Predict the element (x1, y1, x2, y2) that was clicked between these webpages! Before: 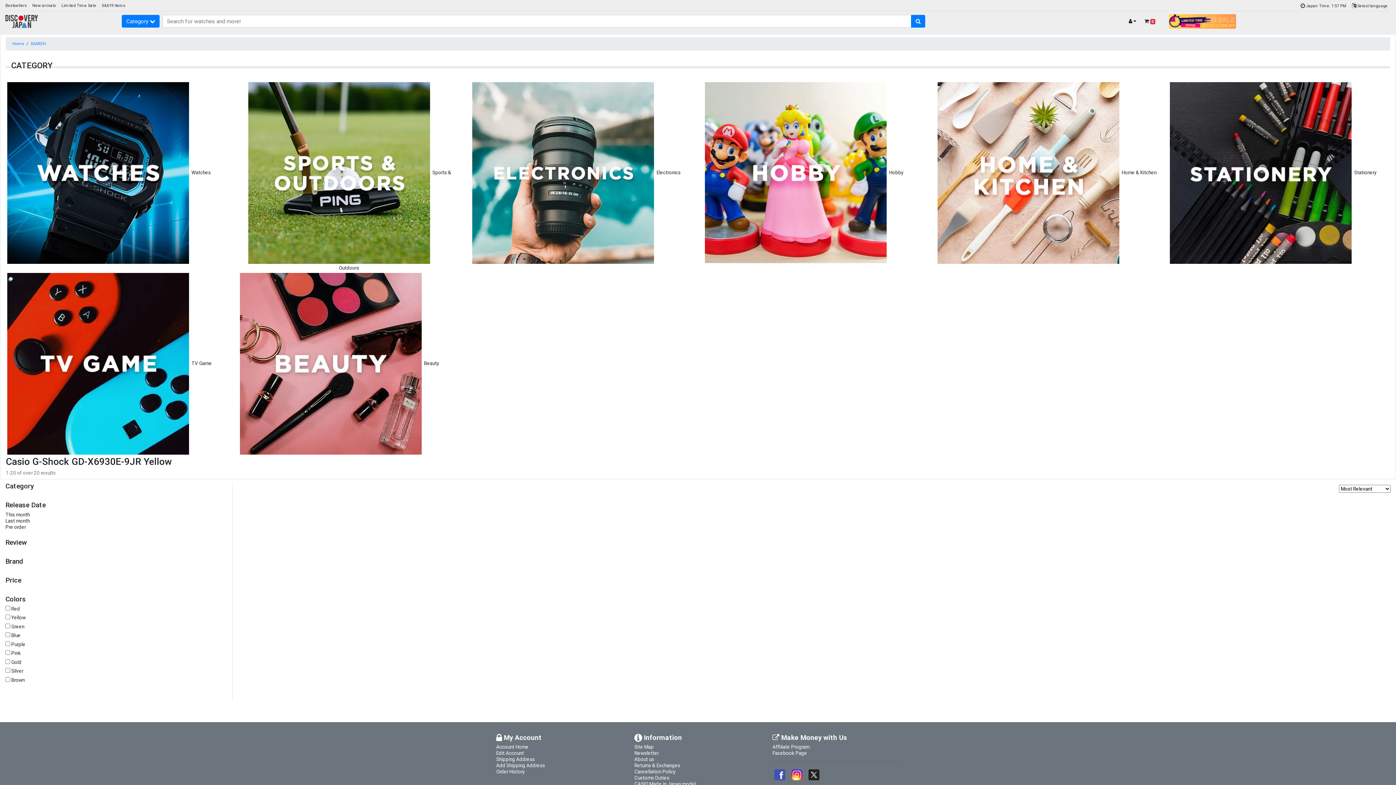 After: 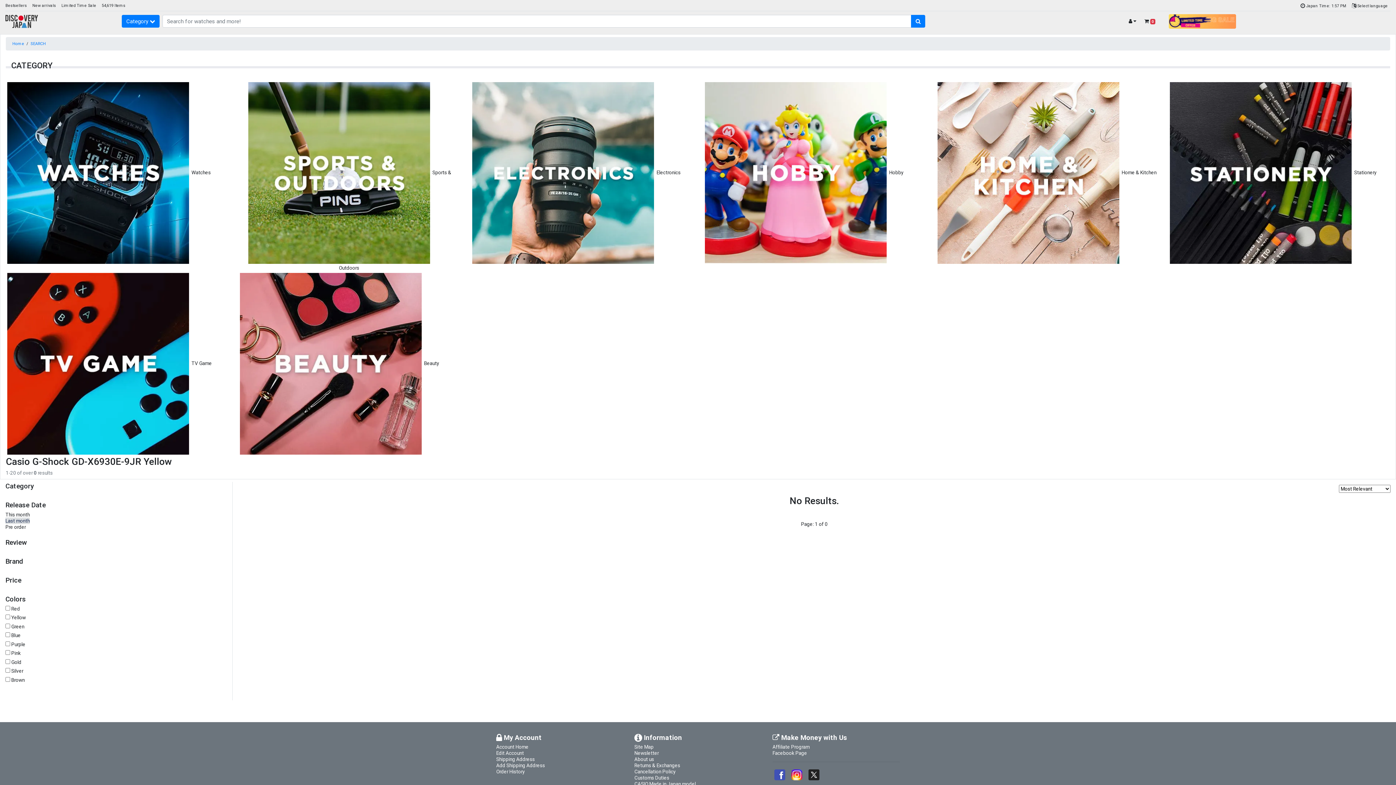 Action: label: Last month bbox: (5, 517, 29, 524)